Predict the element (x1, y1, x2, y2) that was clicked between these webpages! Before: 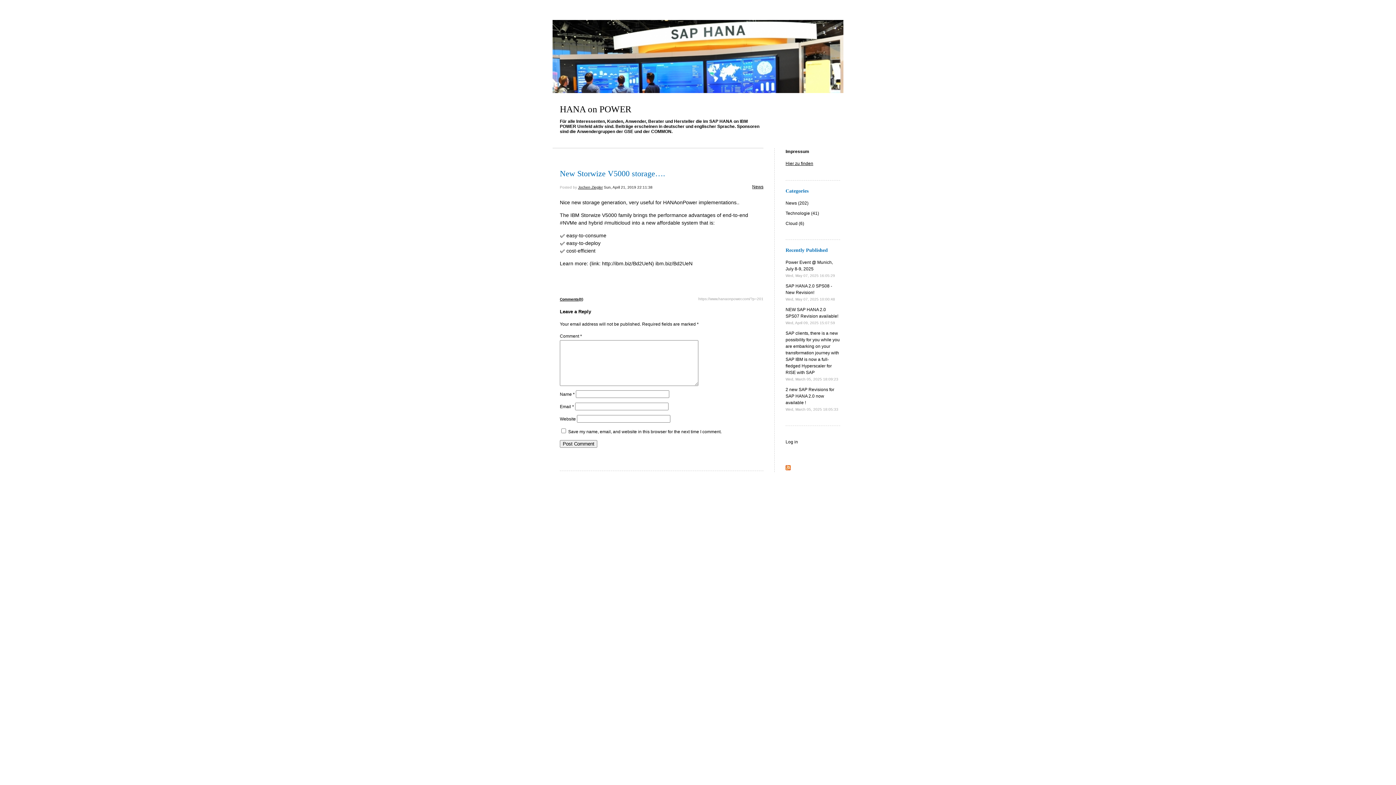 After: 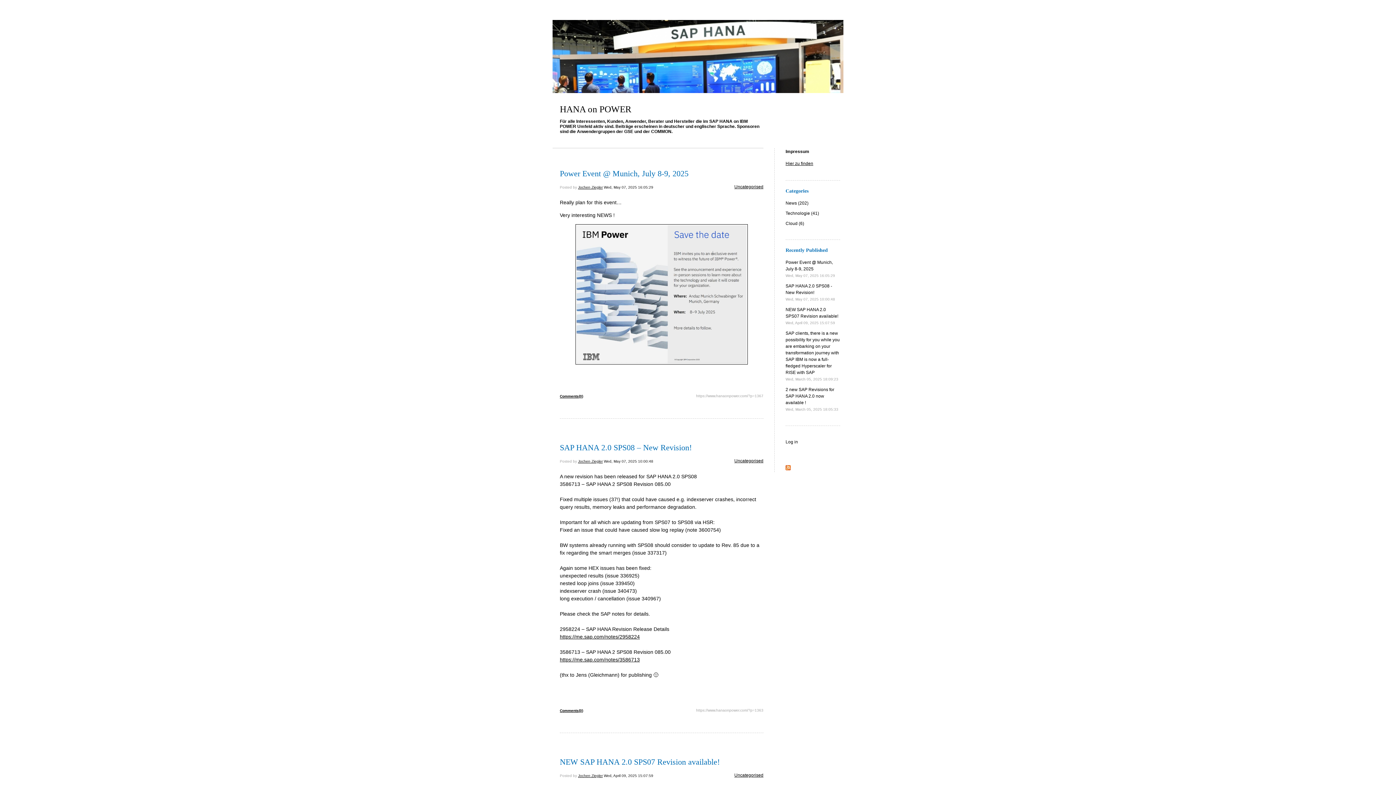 Action: label: Jochen Ziegler bbox: (578, 185, 602, 189)